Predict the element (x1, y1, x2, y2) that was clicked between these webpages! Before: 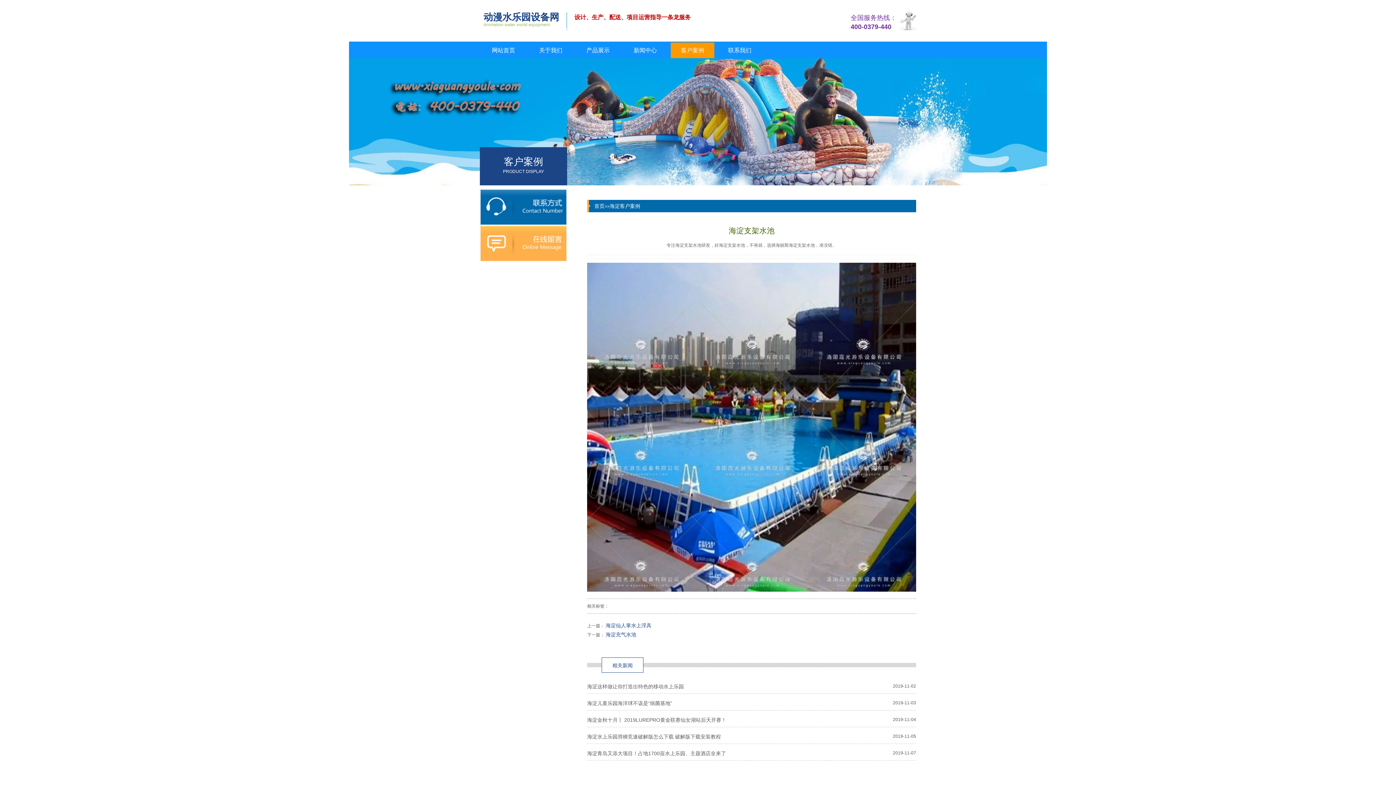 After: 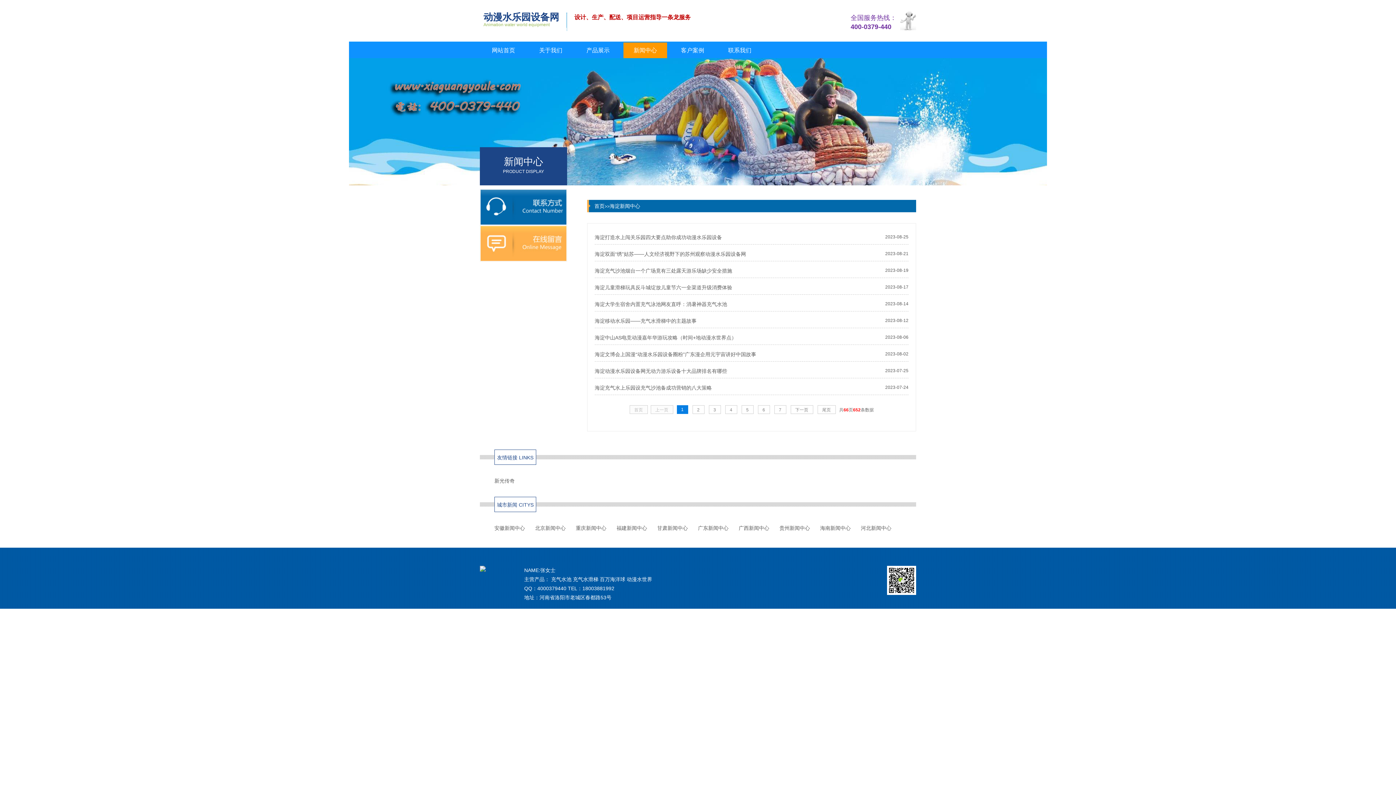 Action: label: 新闻中心 bbox: (623, 42, 667, 58)